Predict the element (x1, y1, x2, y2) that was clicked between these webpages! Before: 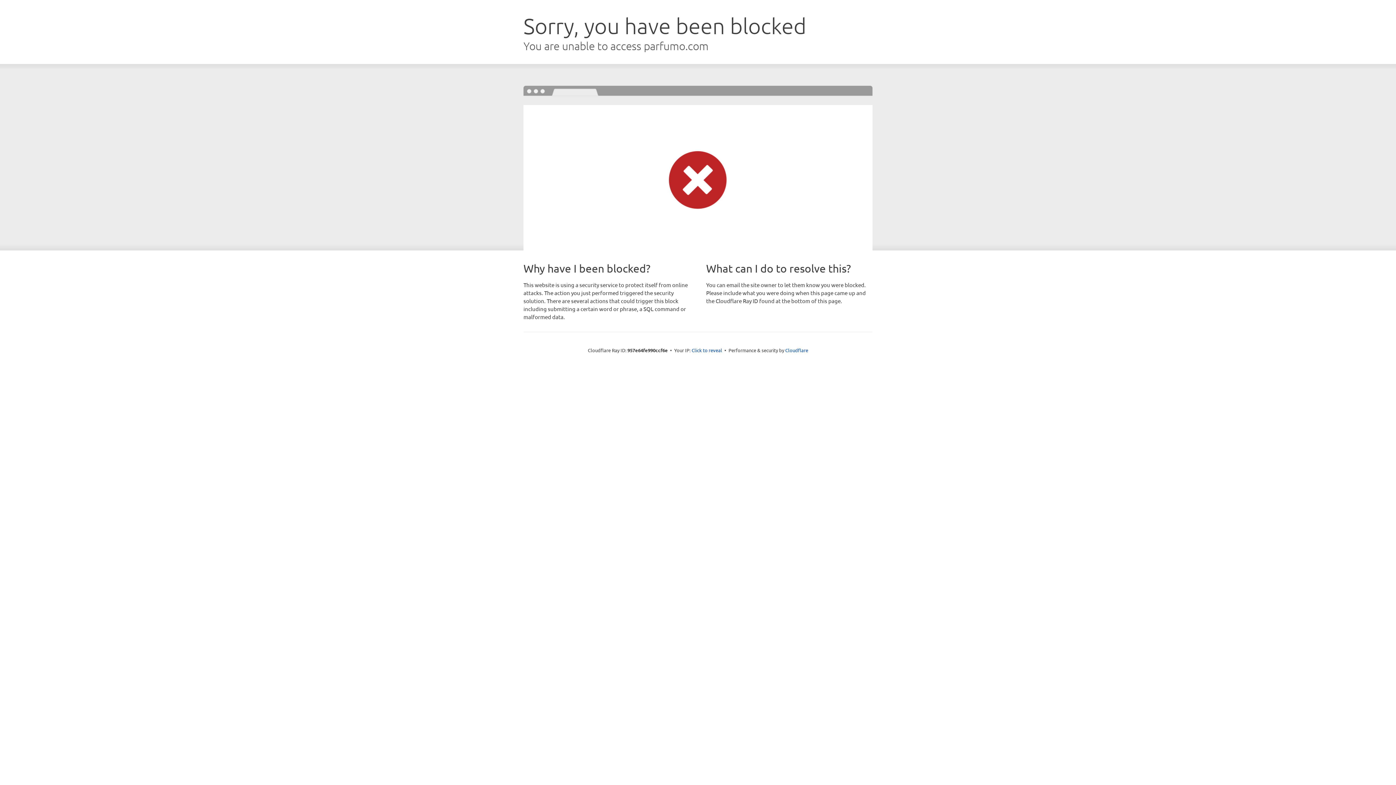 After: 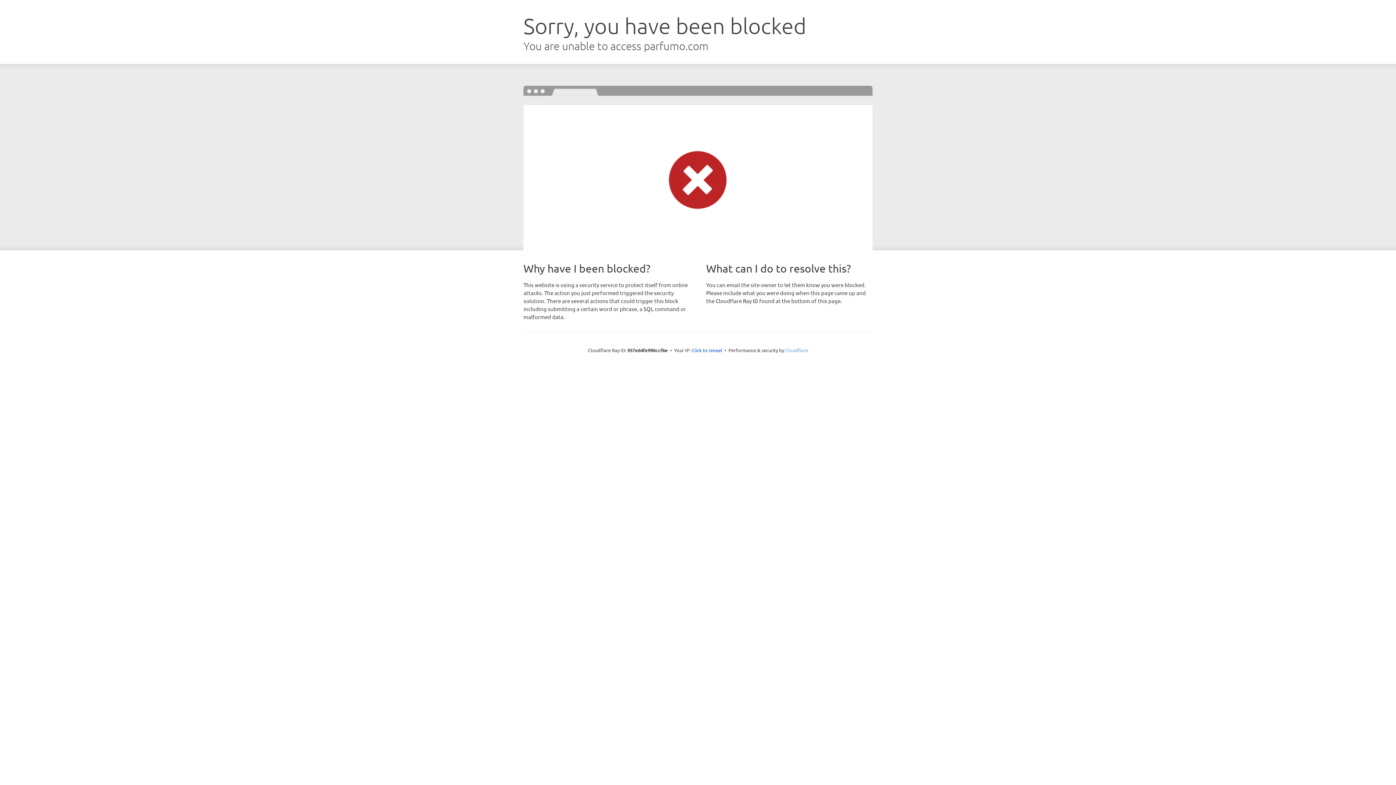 Action: bbox: (785, 347, 808, 353) label: Cloudflare